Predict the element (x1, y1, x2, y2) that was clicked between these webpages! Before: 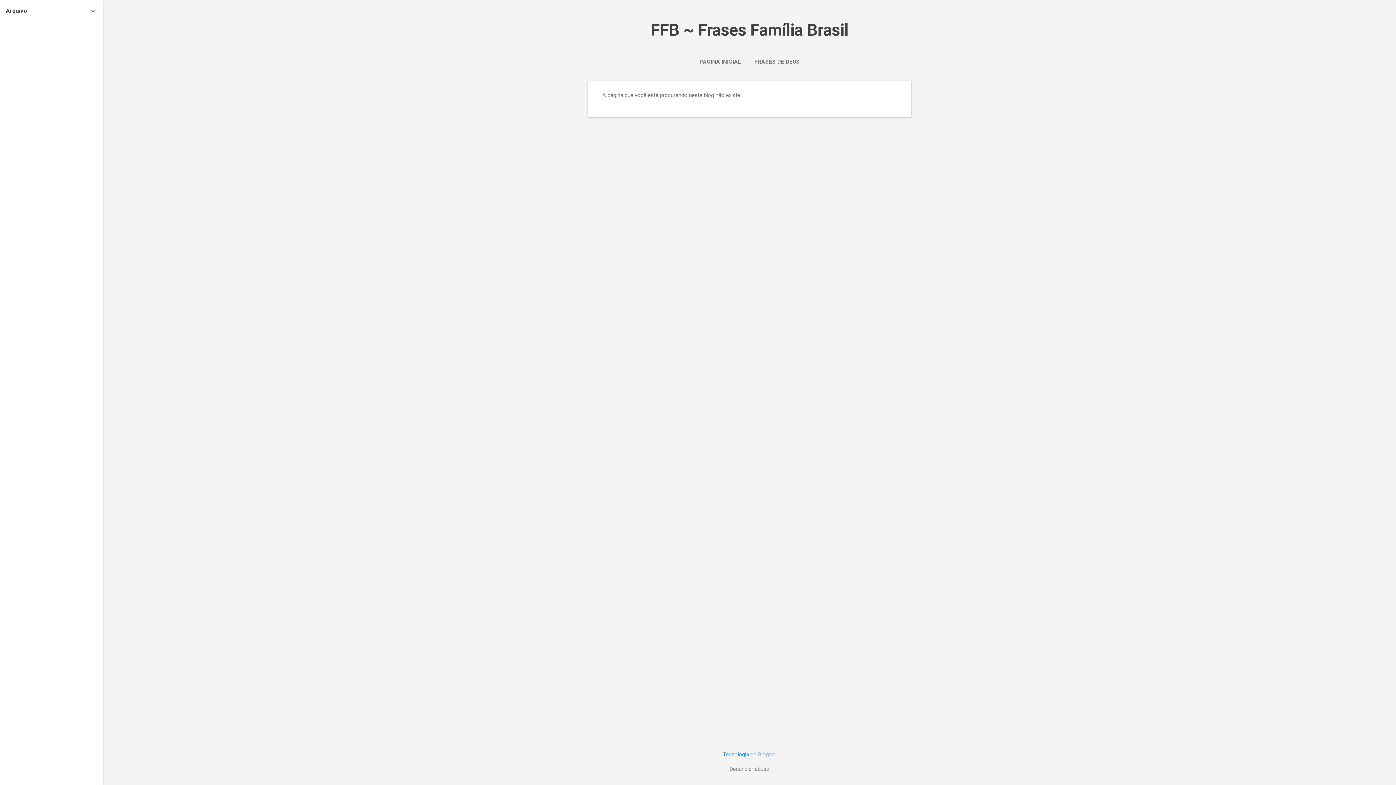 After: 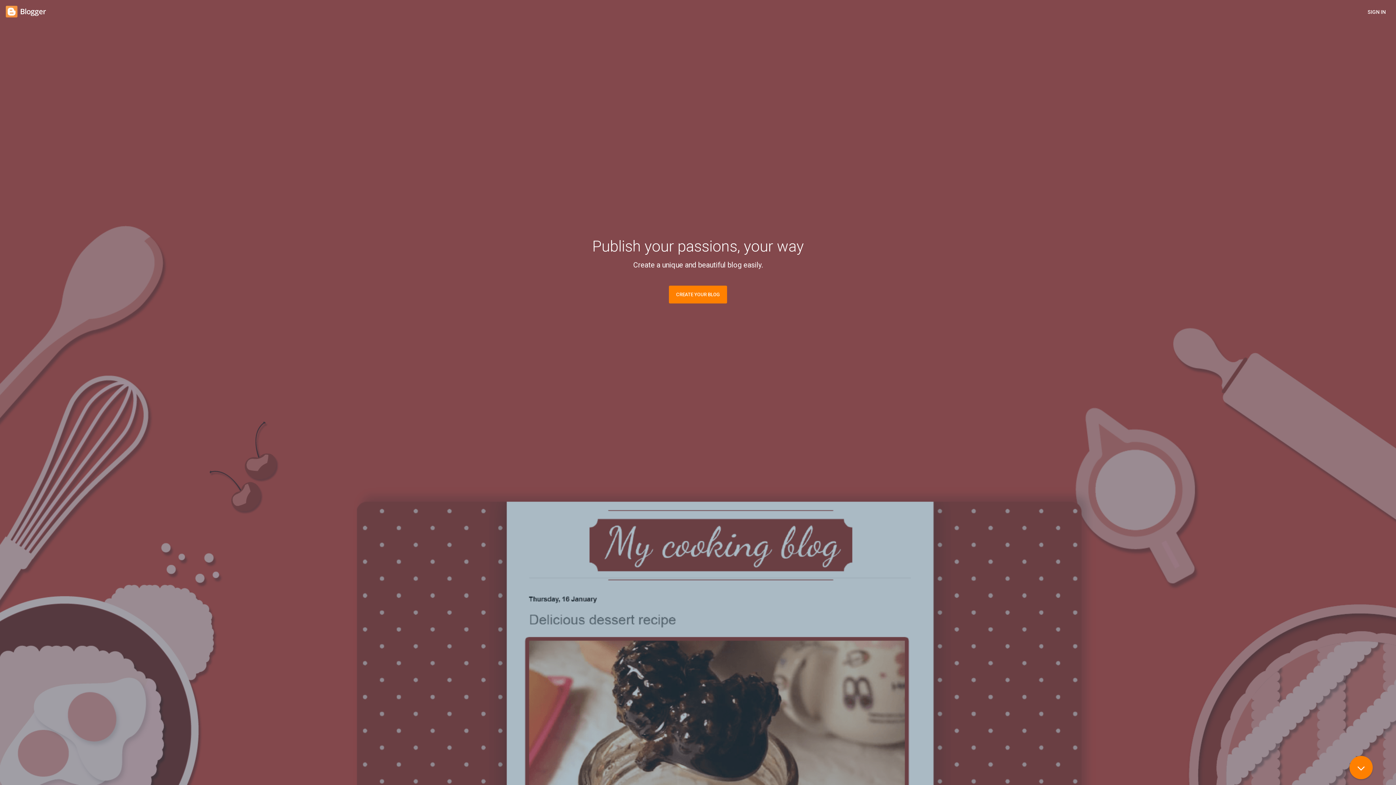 Action: label: Tecnologia do Blogger bbox: (723, 751, 776, 758)